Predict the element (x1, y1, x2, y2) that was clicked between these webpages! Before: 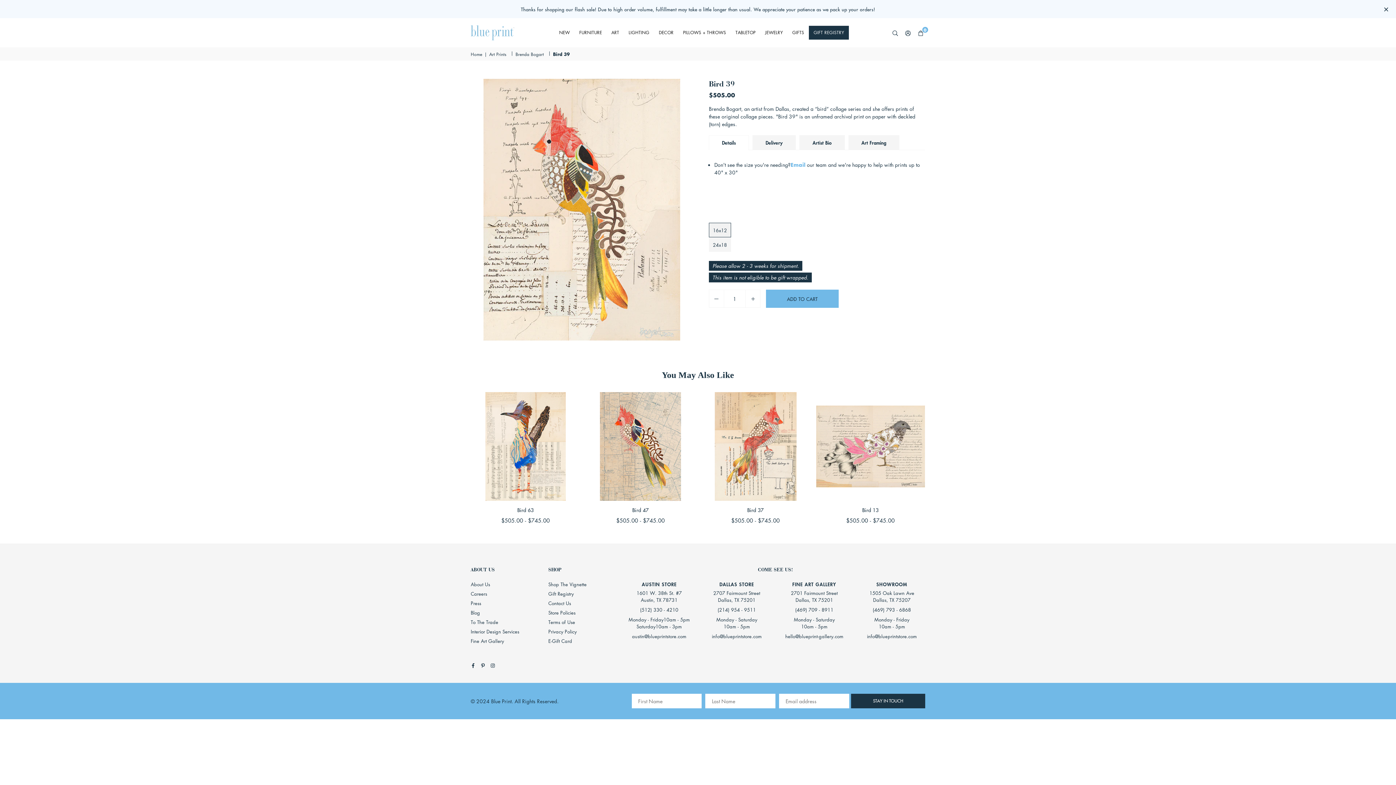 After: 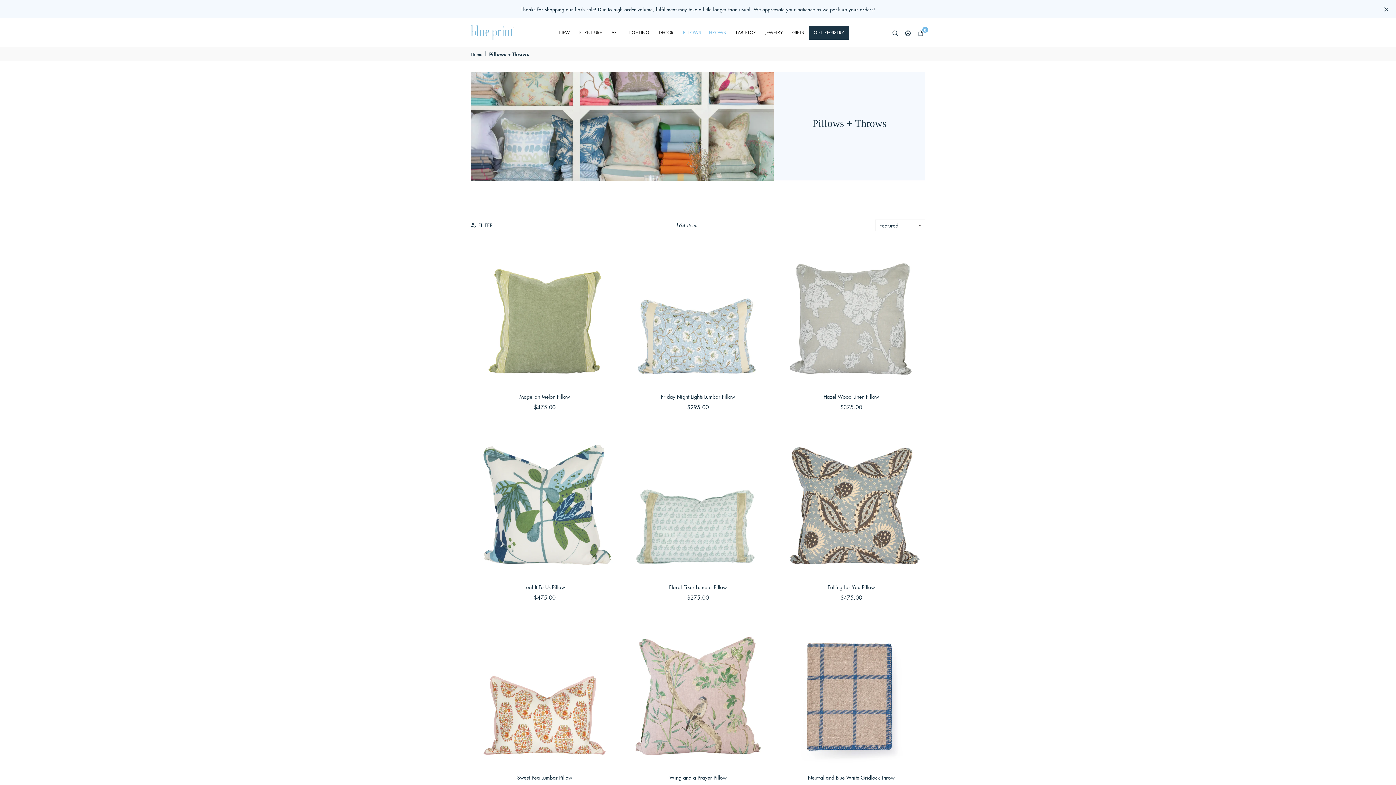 Action: label: PILLOWS + THROWS bbox: (678, 25, 731, 39)